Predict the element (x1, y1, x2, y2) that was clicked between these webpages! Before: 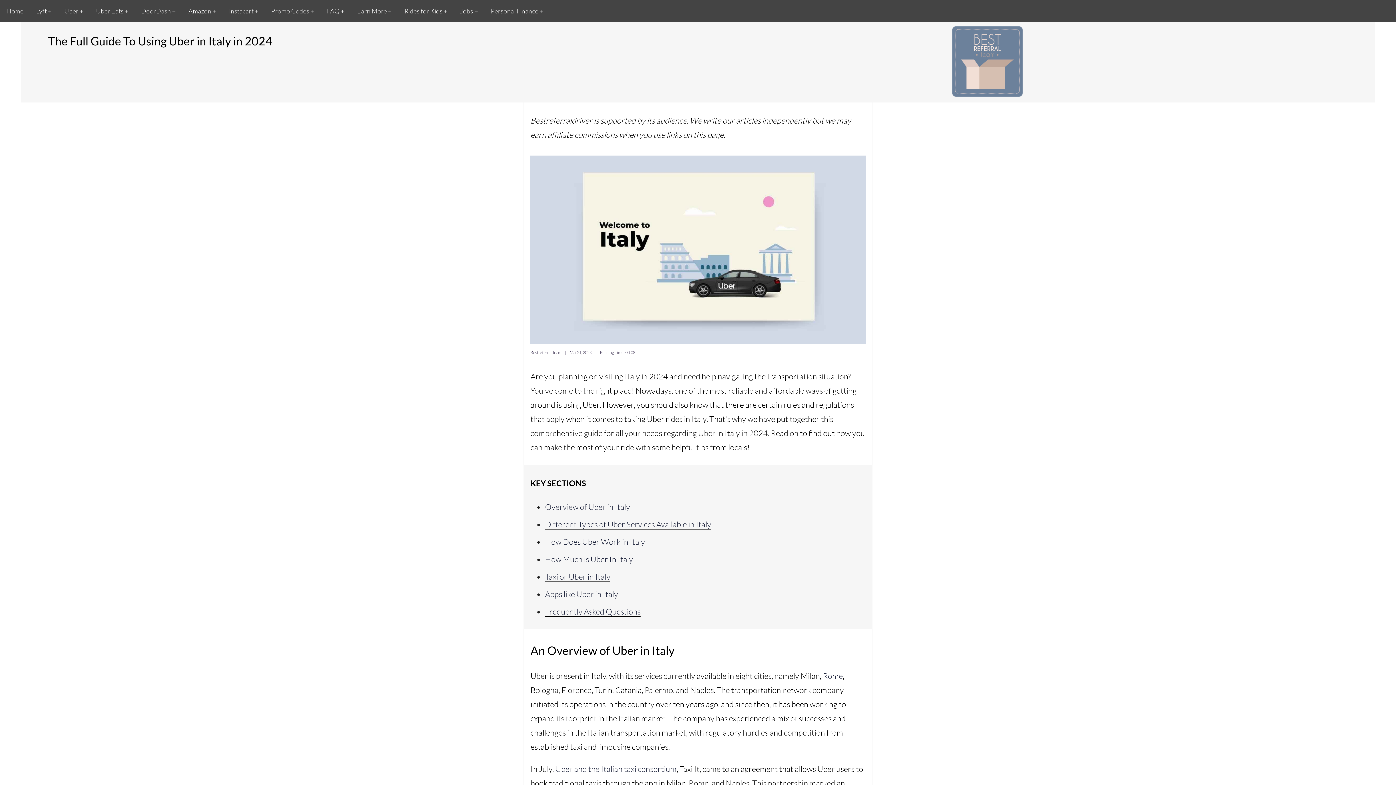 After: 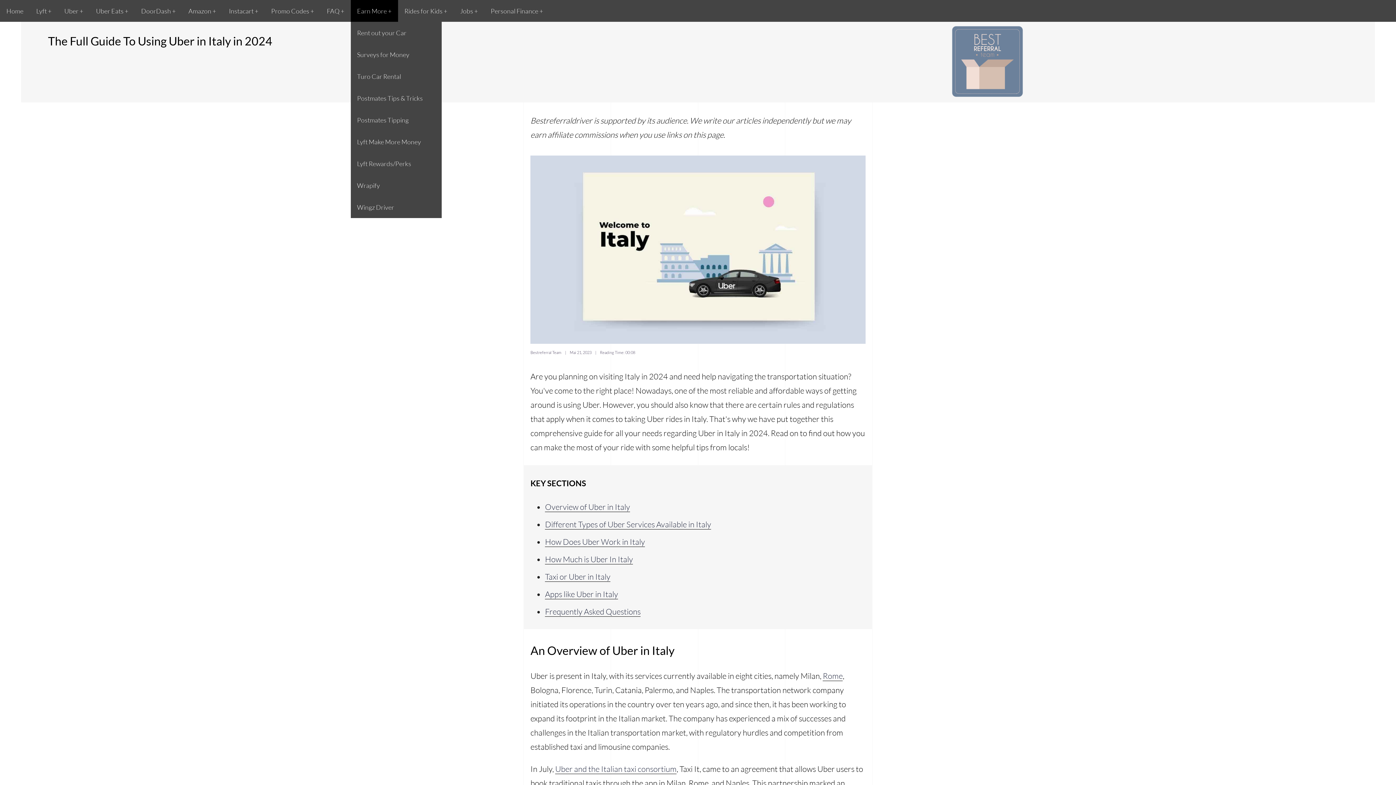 Action: label: Earn More bbox: (350, 0, 398, 21)